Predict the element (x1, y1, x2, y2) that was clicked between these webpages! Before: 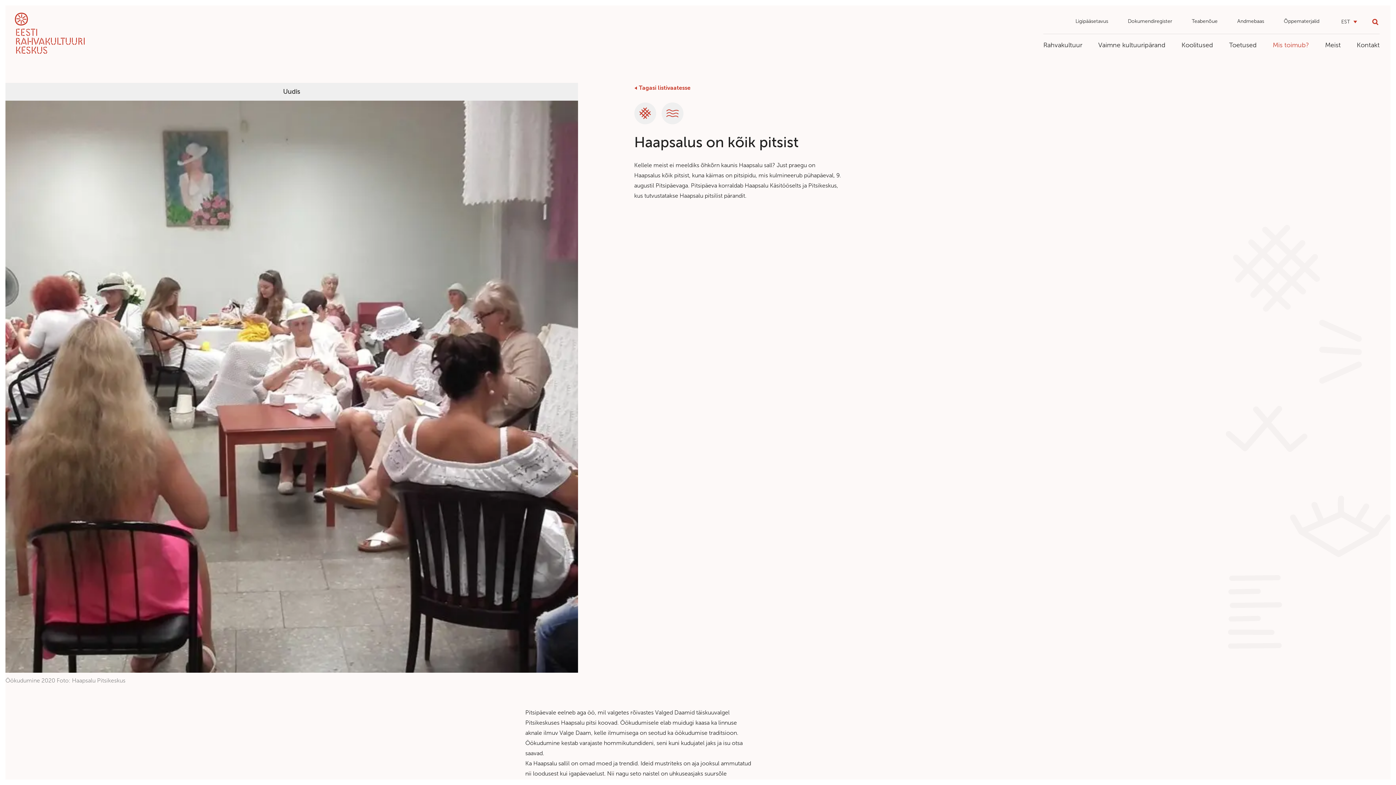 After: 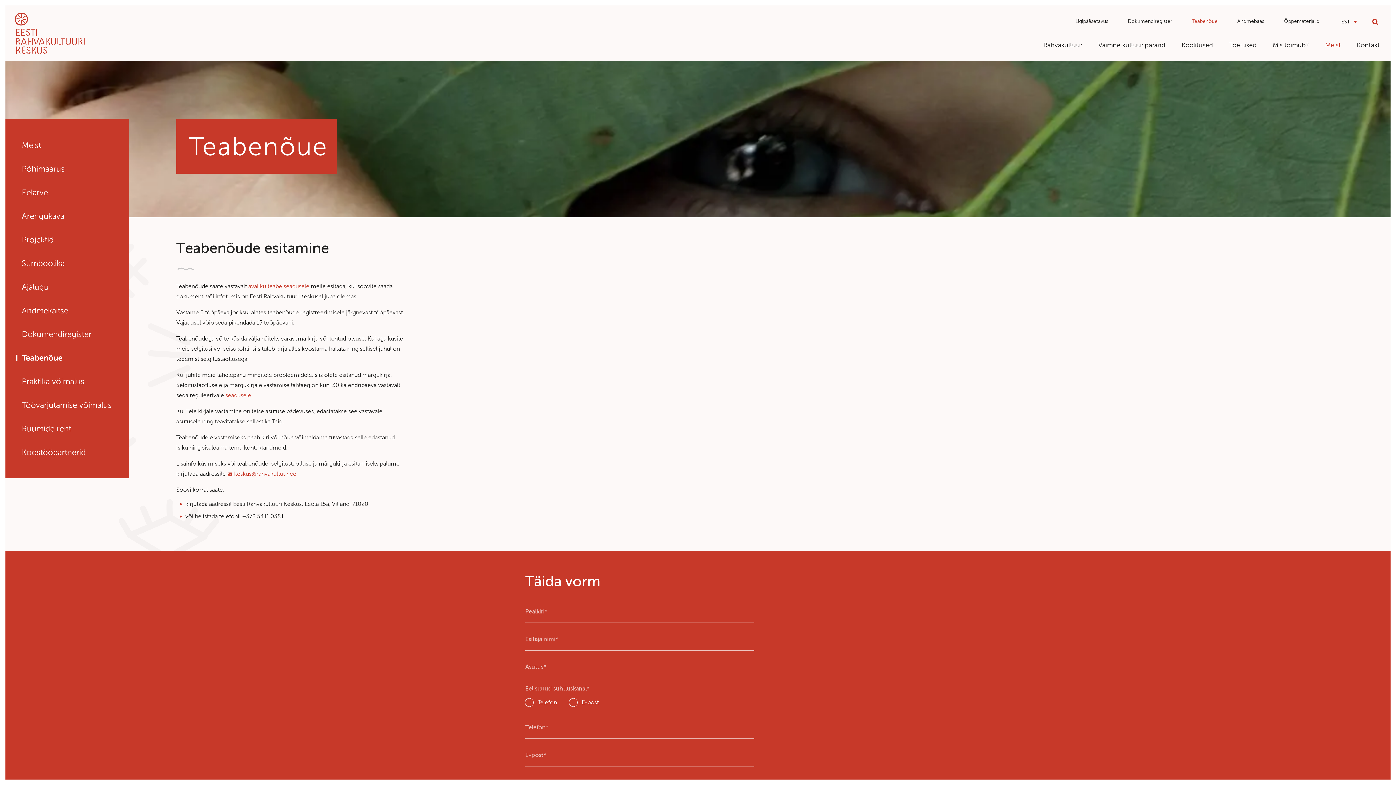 Action: bbox: (1192, 18, 1217, 24) label: Teabenõue